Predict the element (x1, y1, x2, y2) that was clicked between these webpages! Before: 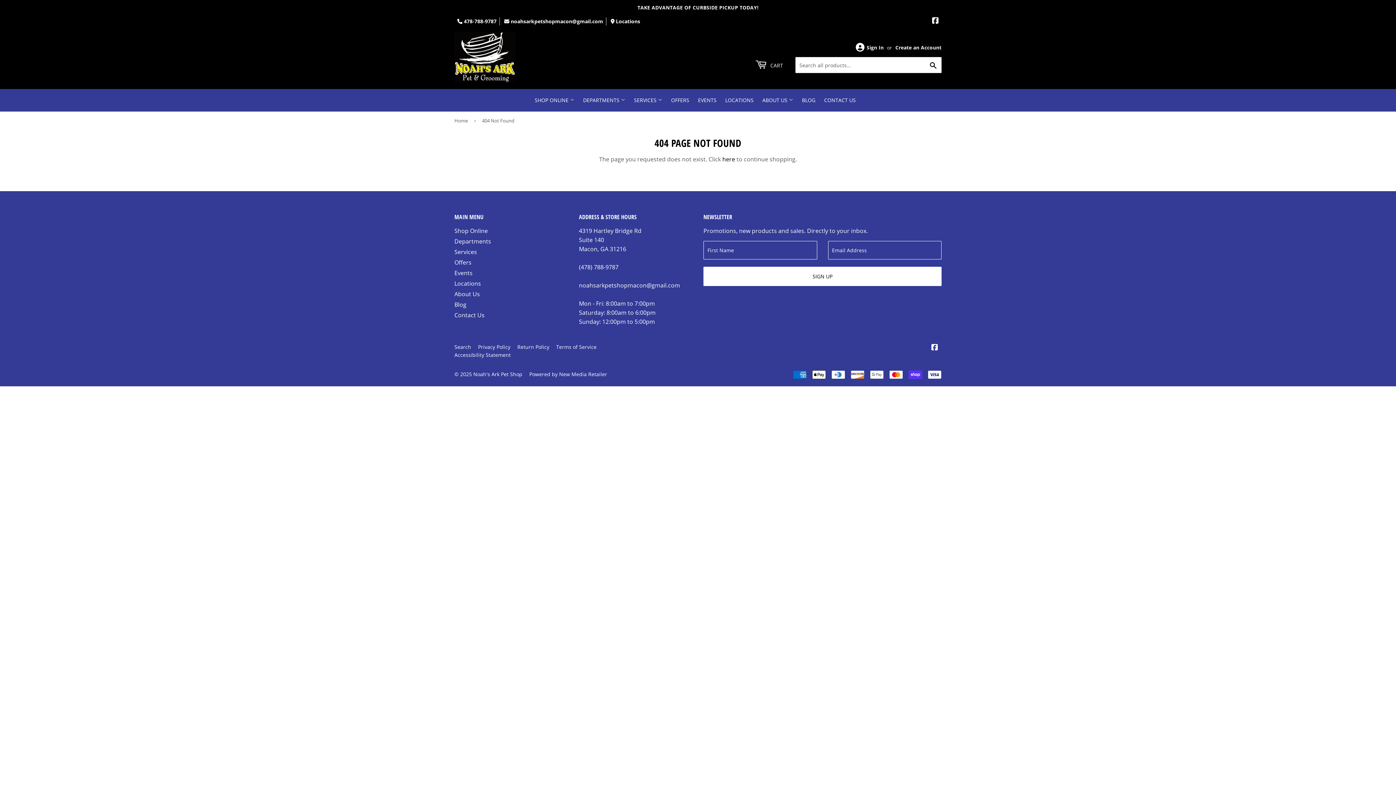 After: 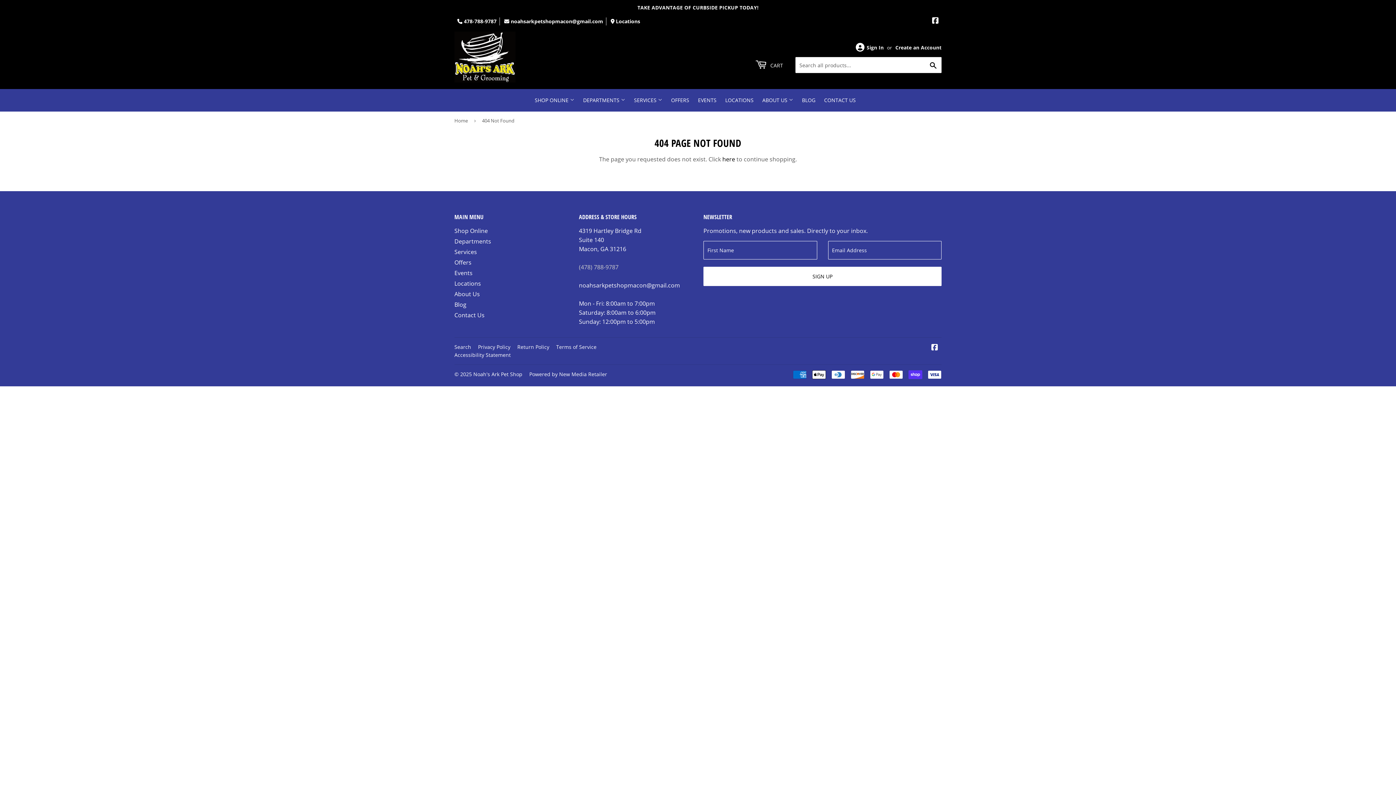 Action: bbox: (579, 263, 618, 271) label: (478) 788-9787